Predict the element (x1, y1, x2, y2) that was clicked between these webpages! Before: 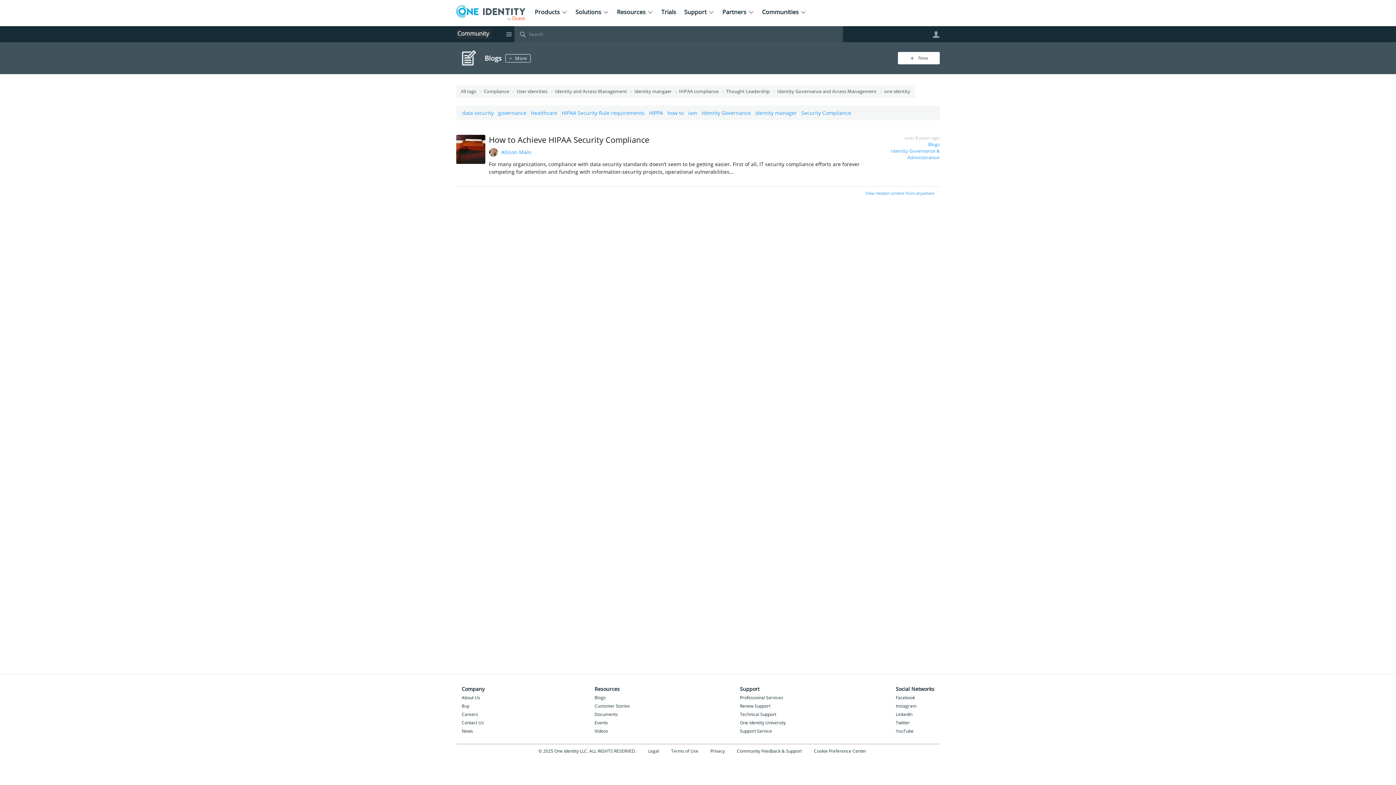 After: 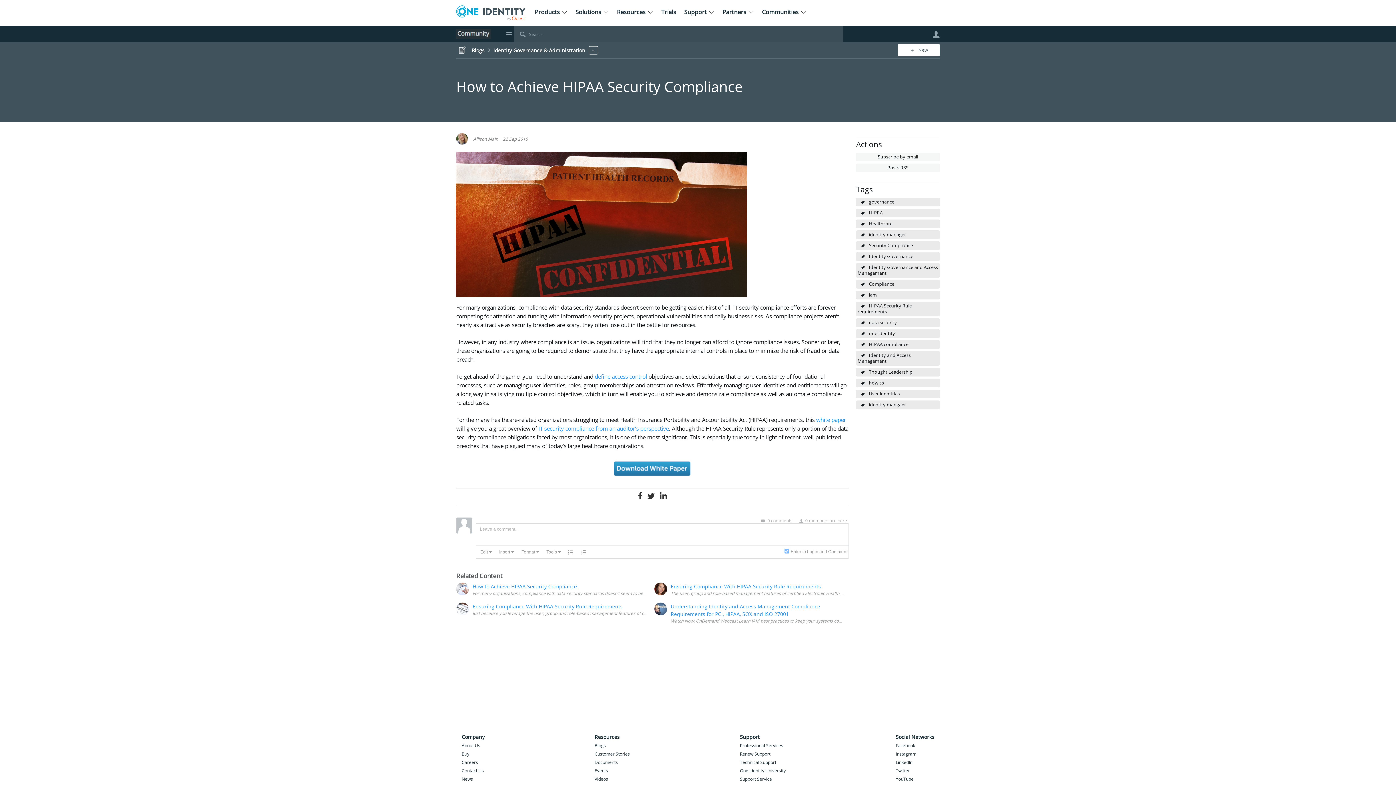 Action: bbox: (456, 134, 485, 163)